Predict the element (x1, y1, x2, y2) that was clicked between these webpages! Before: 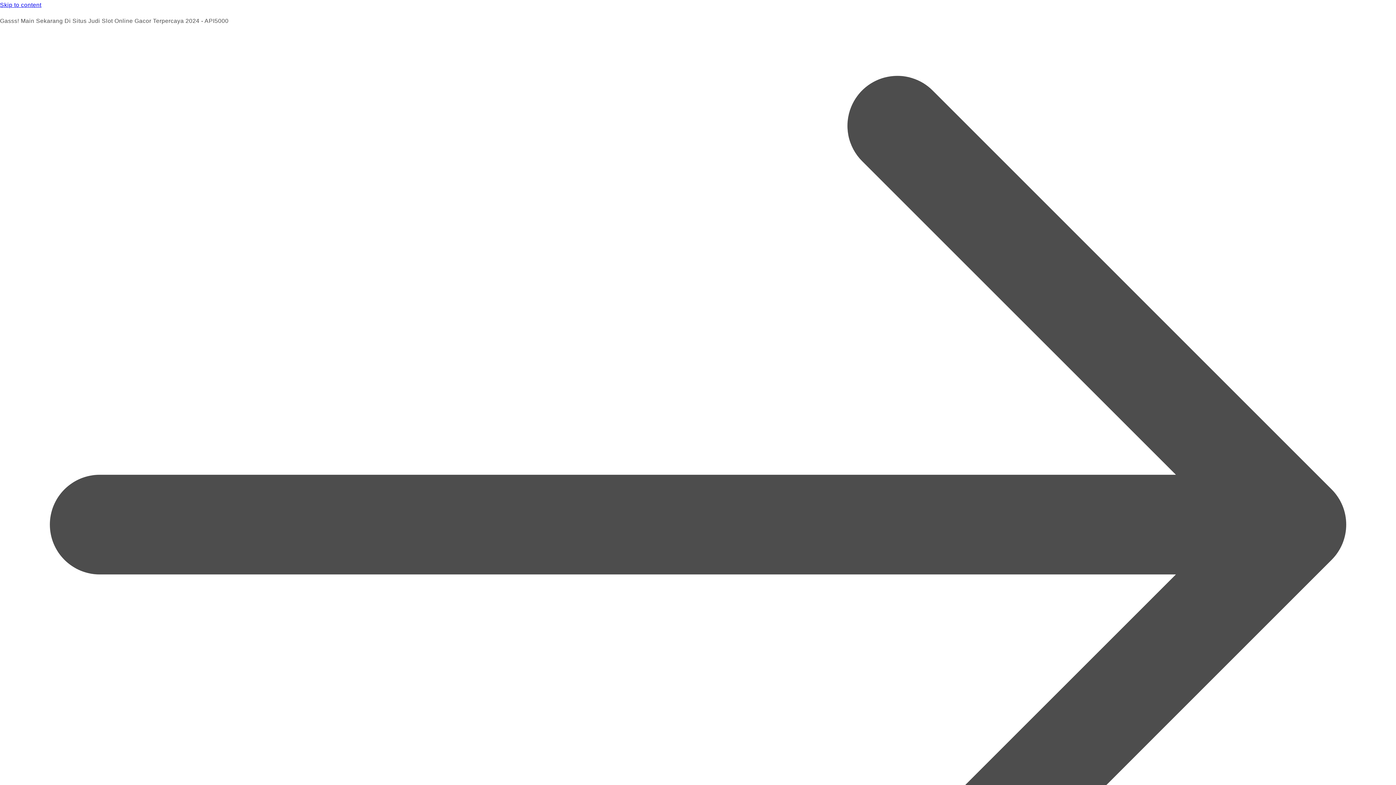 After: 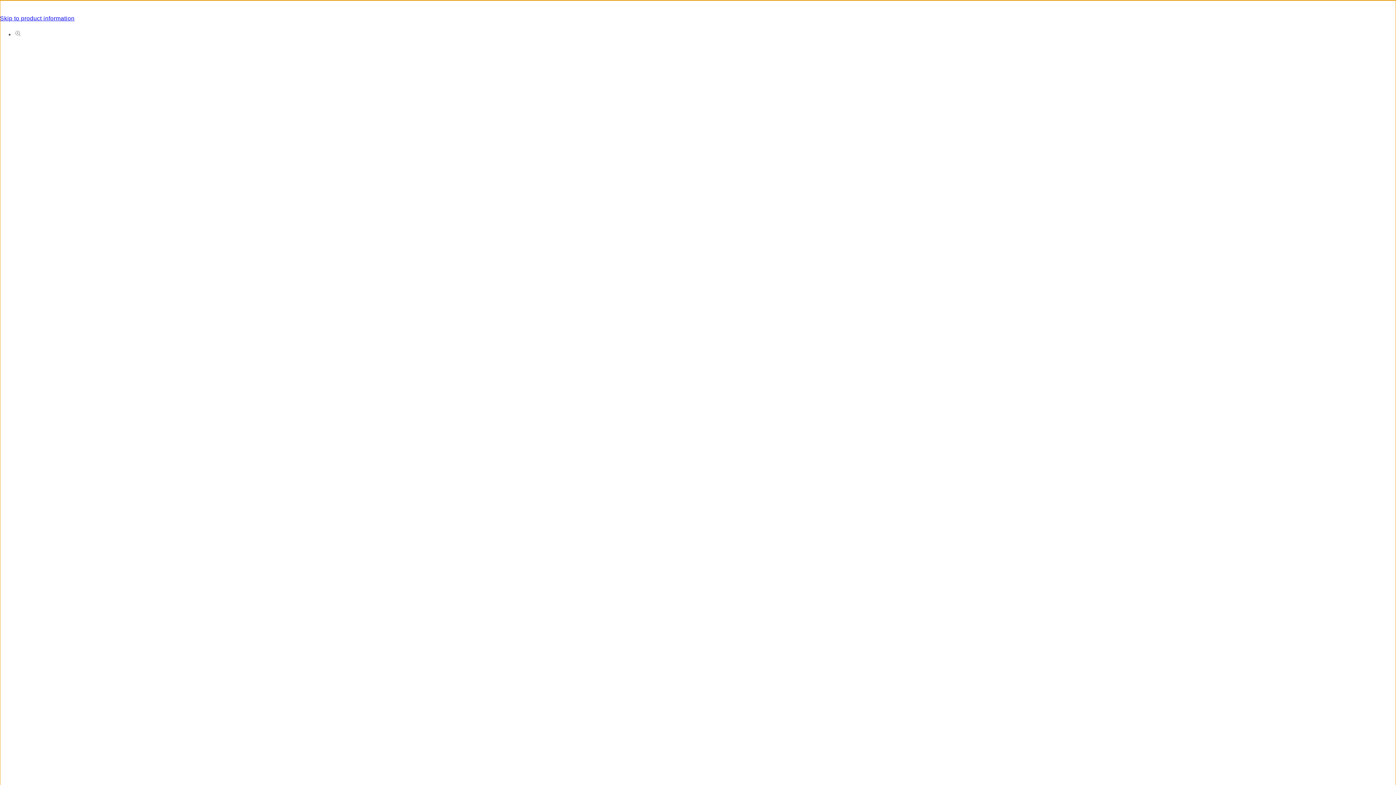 Action: bbox: (0, 0, 1396, 10) label: Skip to content